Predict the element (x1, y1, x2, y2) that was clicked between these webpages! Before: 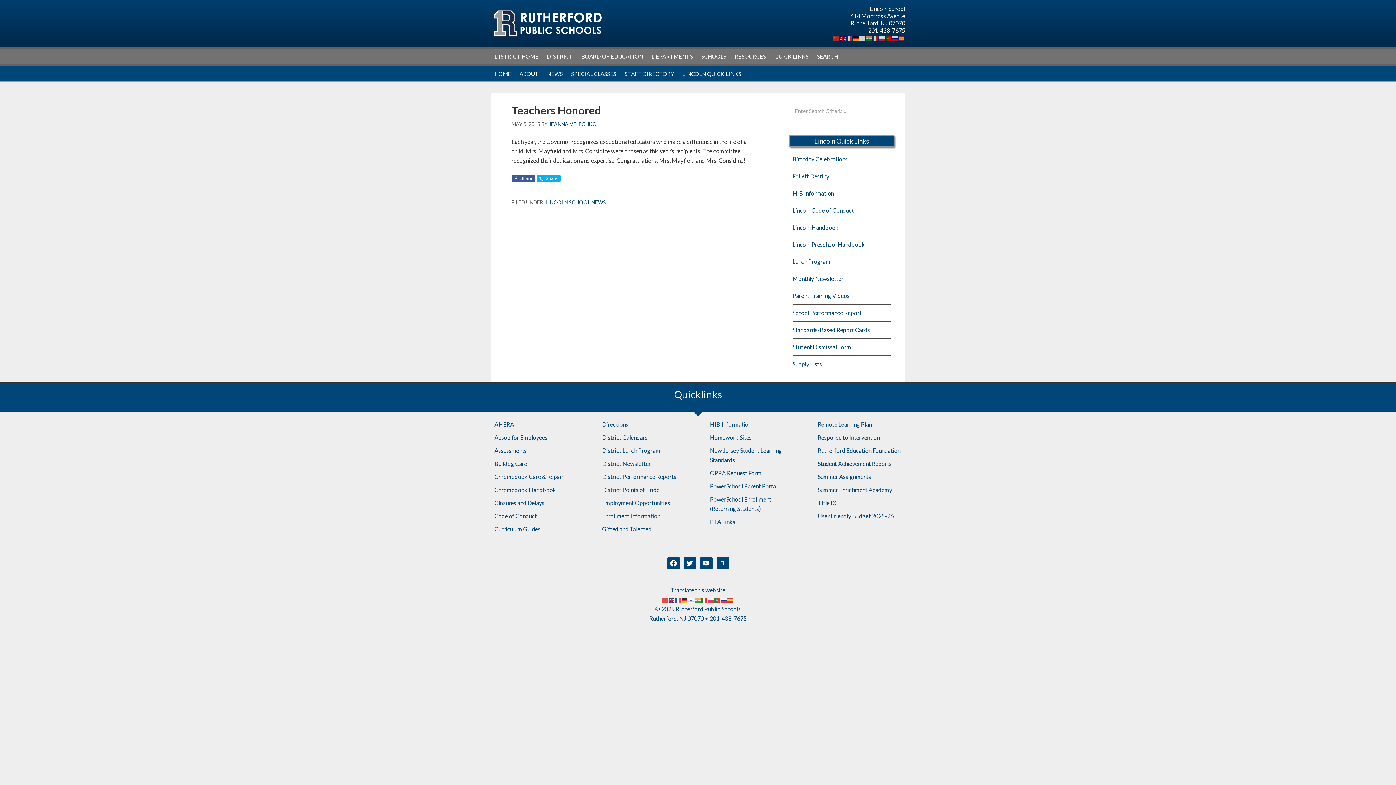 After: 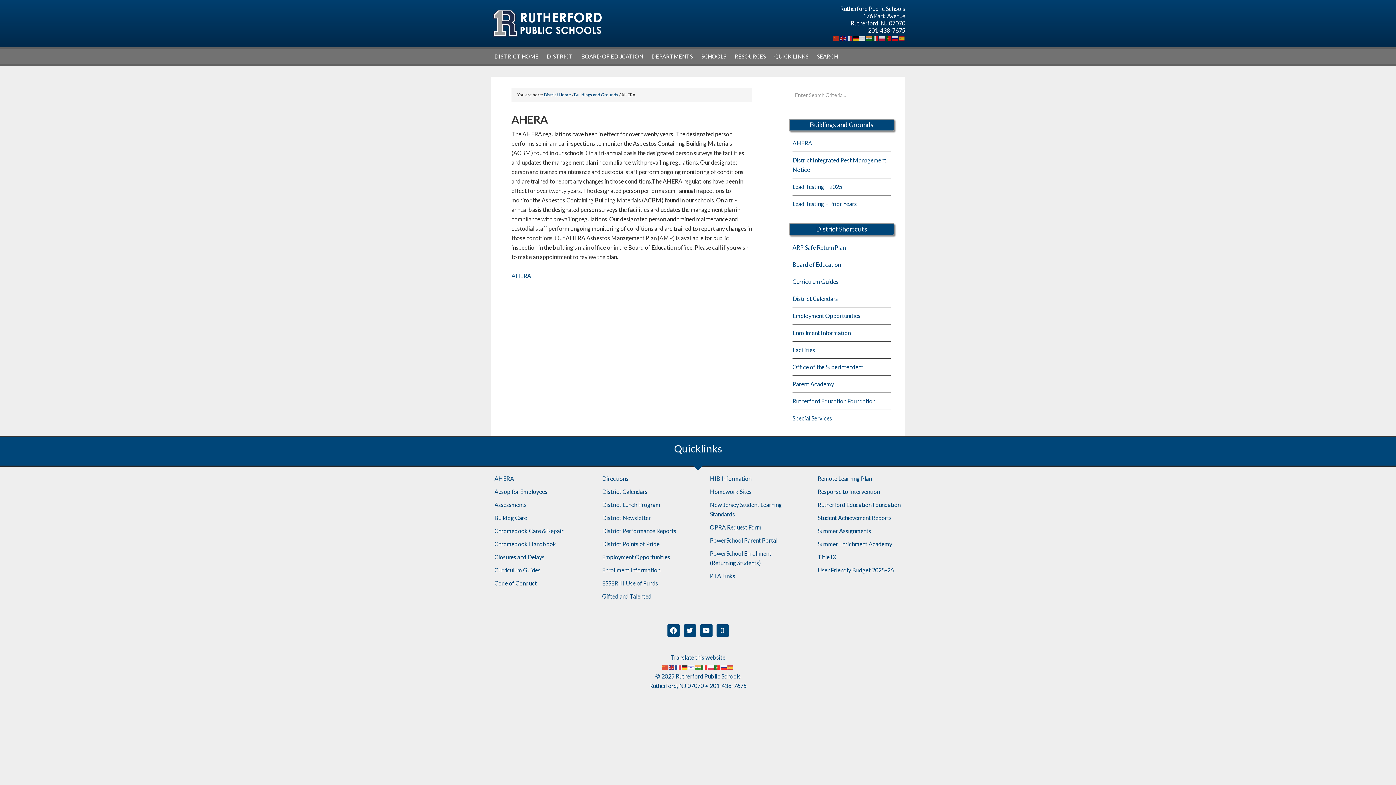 Action: label: AHERA bbox: (494, 421, 514, 428)